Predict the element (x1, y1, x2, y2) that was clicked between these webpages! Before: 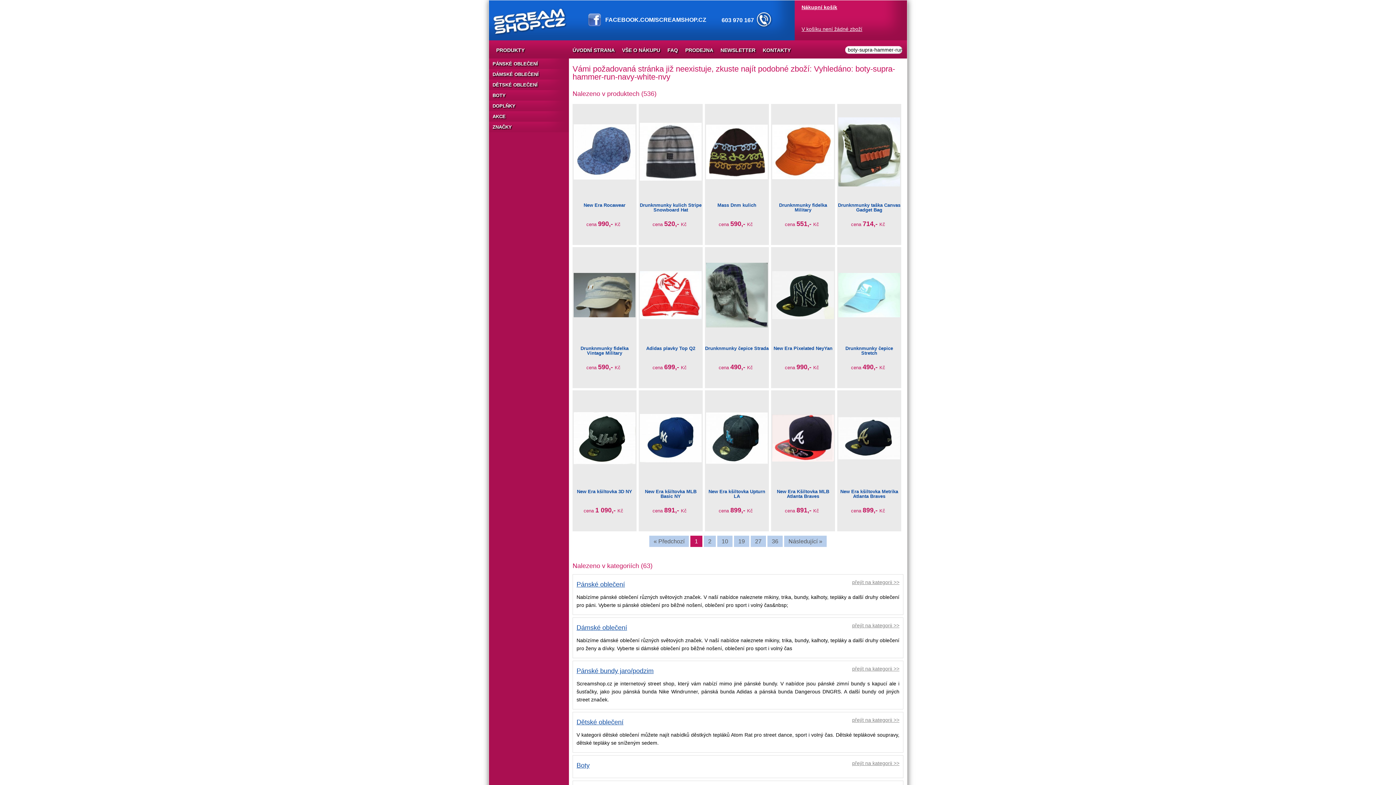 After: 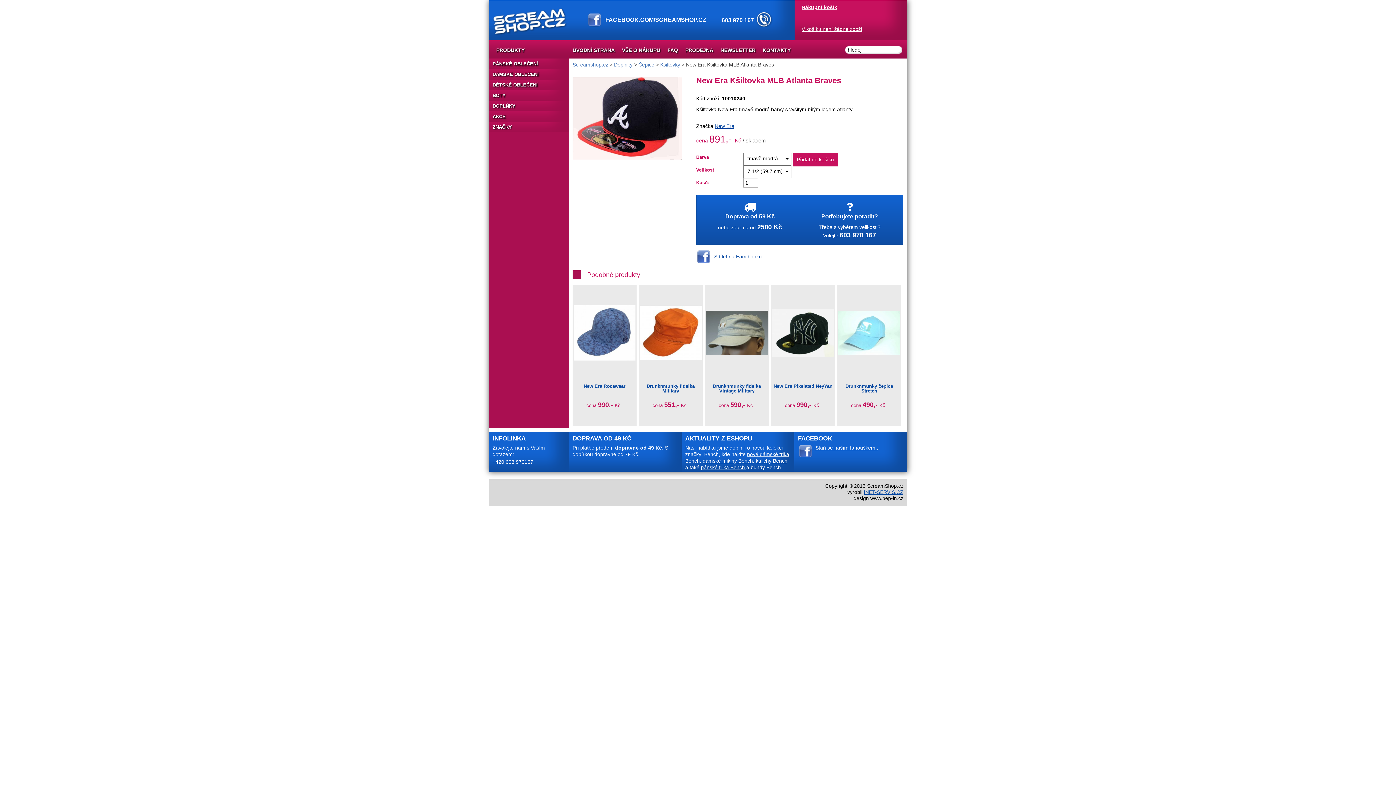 Action: bbox: (777, 489, 829, 499) label: New Era Kšiltovka MLB Atlanta Braves